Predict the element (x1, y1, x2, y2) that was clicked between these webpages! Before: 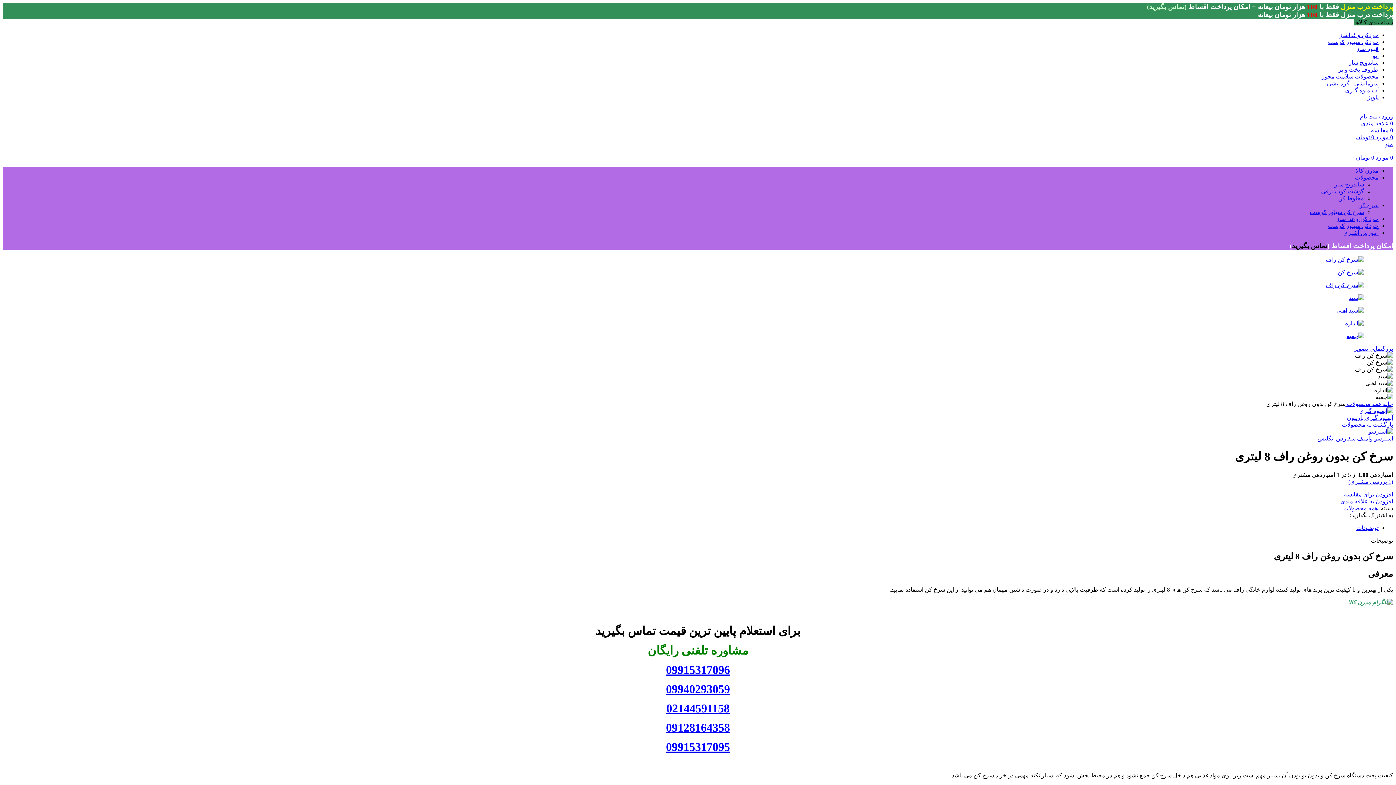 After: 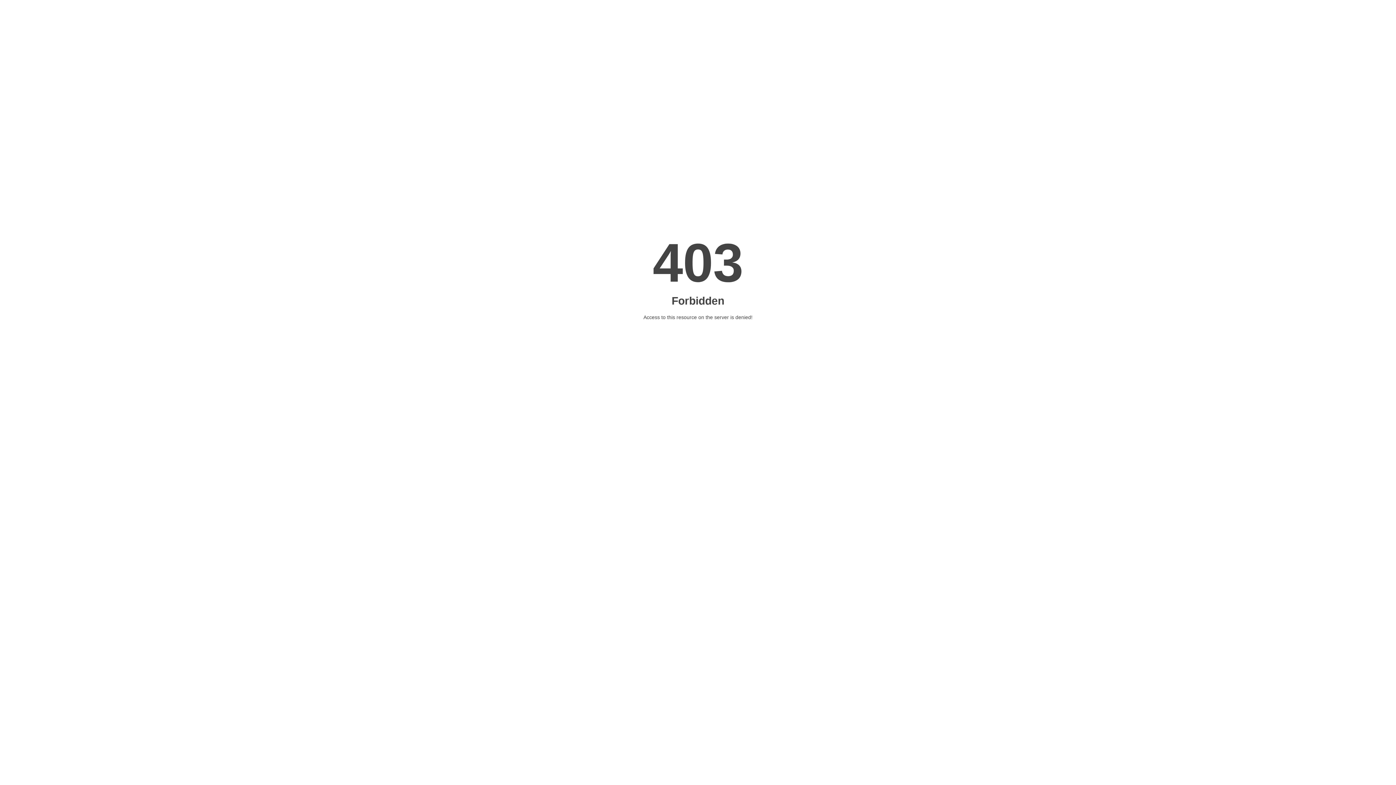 Action: bbox: (1326, 282, 1364, 288)